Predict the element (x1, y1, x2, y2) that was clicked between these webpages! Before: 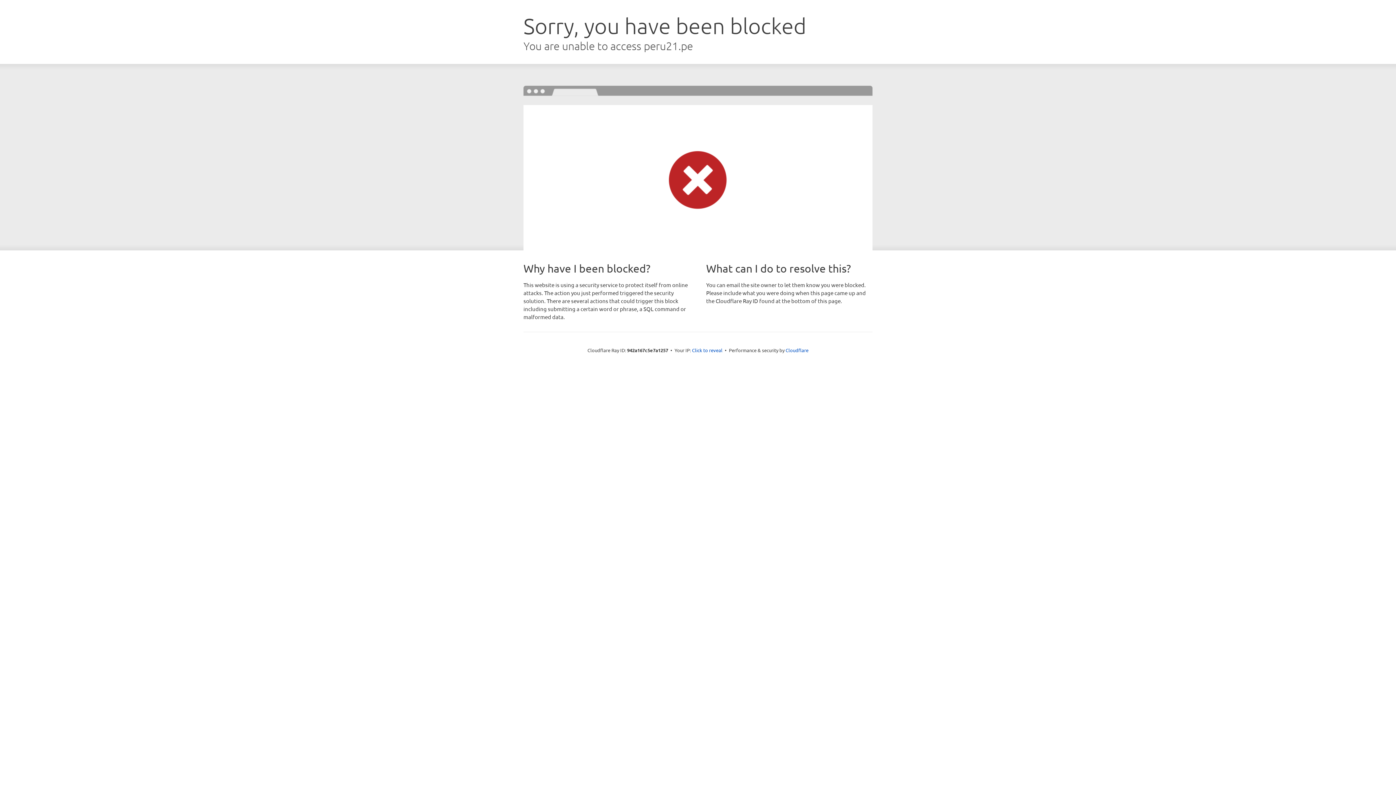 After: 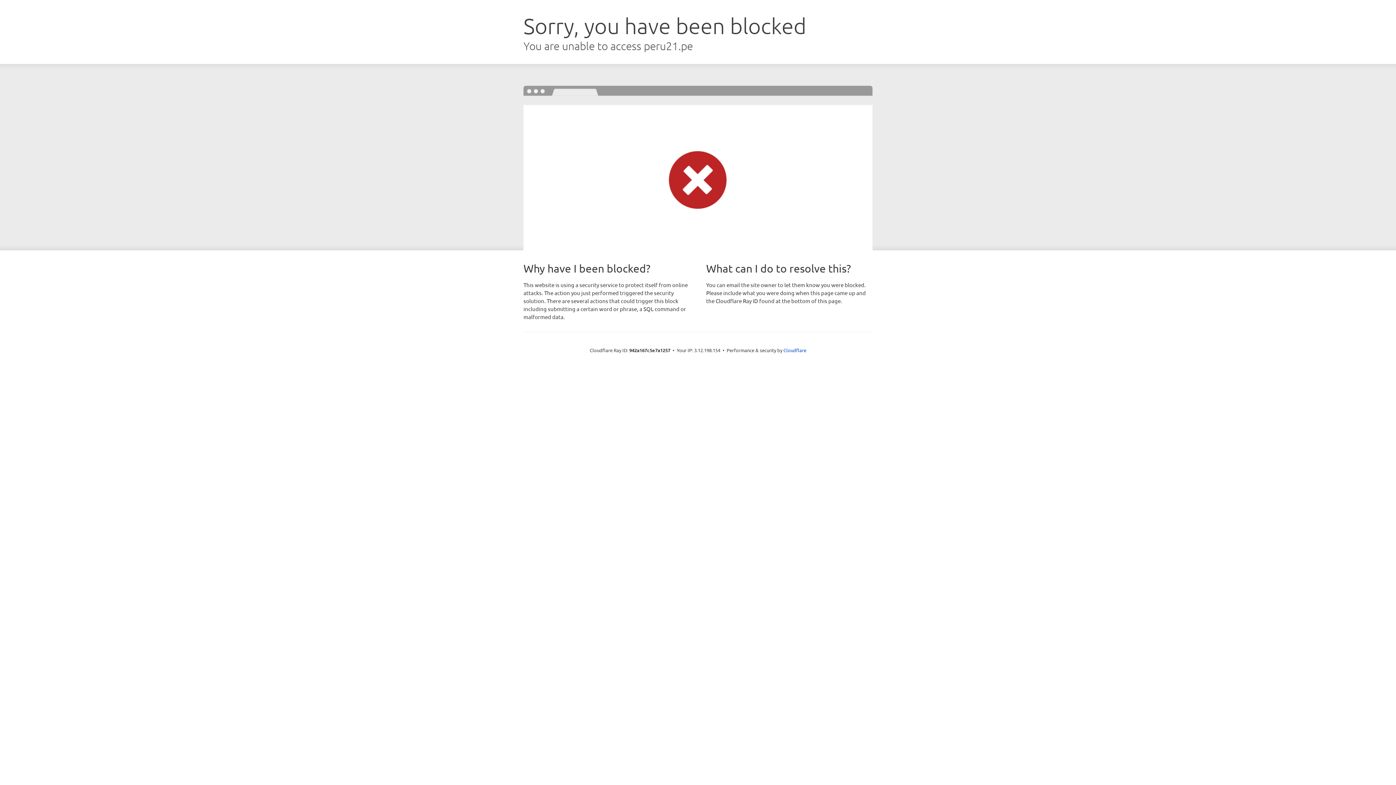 Action: bbox: (692, 346, 722, 353) label: Click to reveal